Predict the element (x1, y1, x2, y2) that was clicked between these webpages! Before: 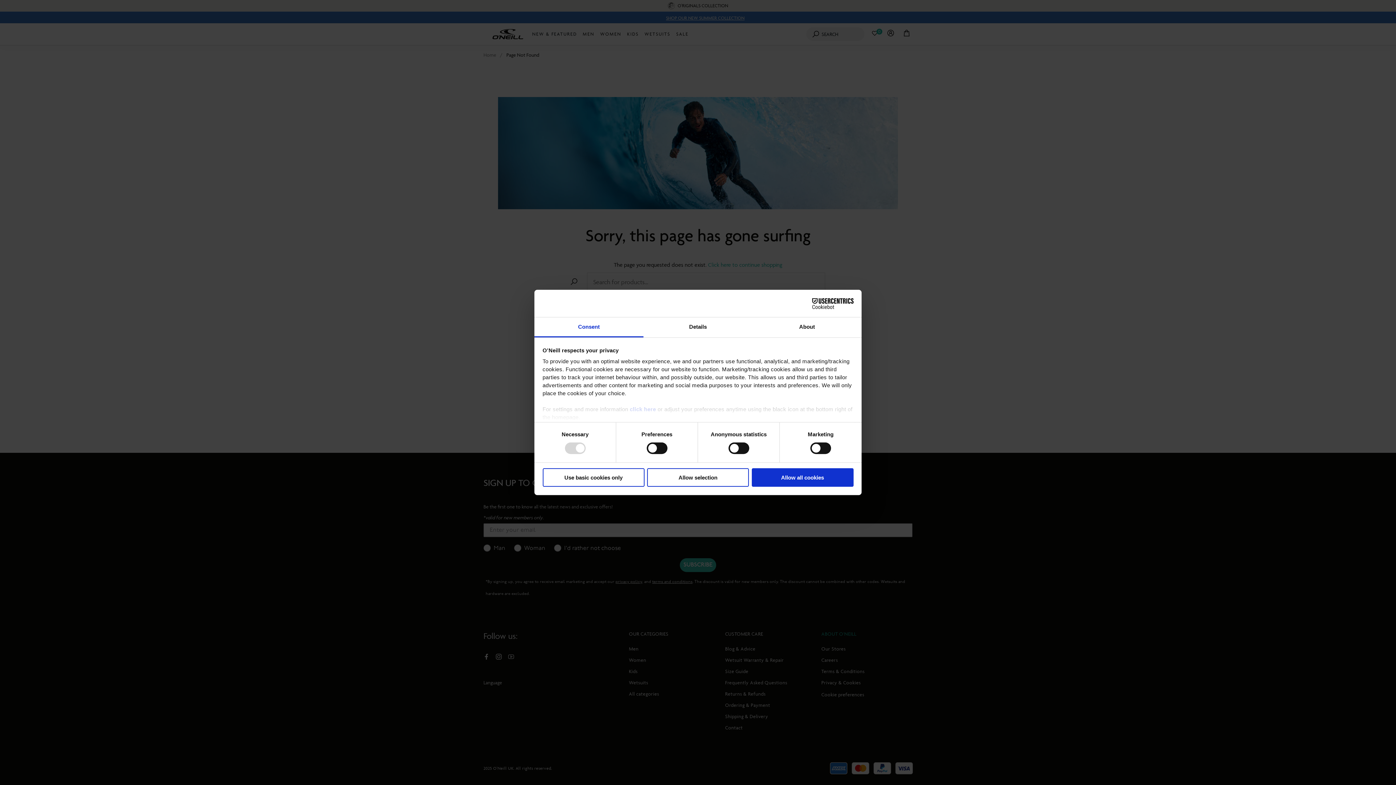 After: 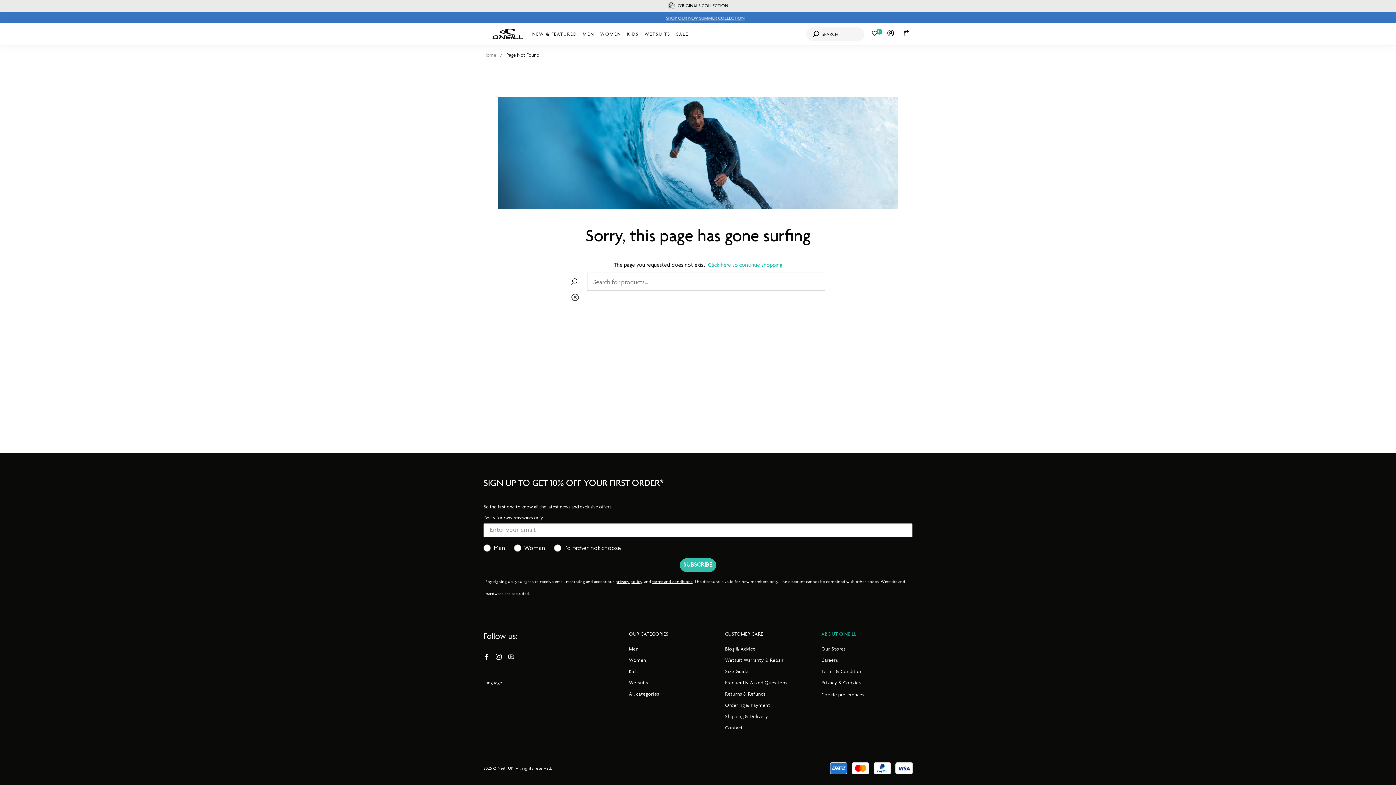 Action: label: Allow all cookies bbox: (751, 468, 853, 486)